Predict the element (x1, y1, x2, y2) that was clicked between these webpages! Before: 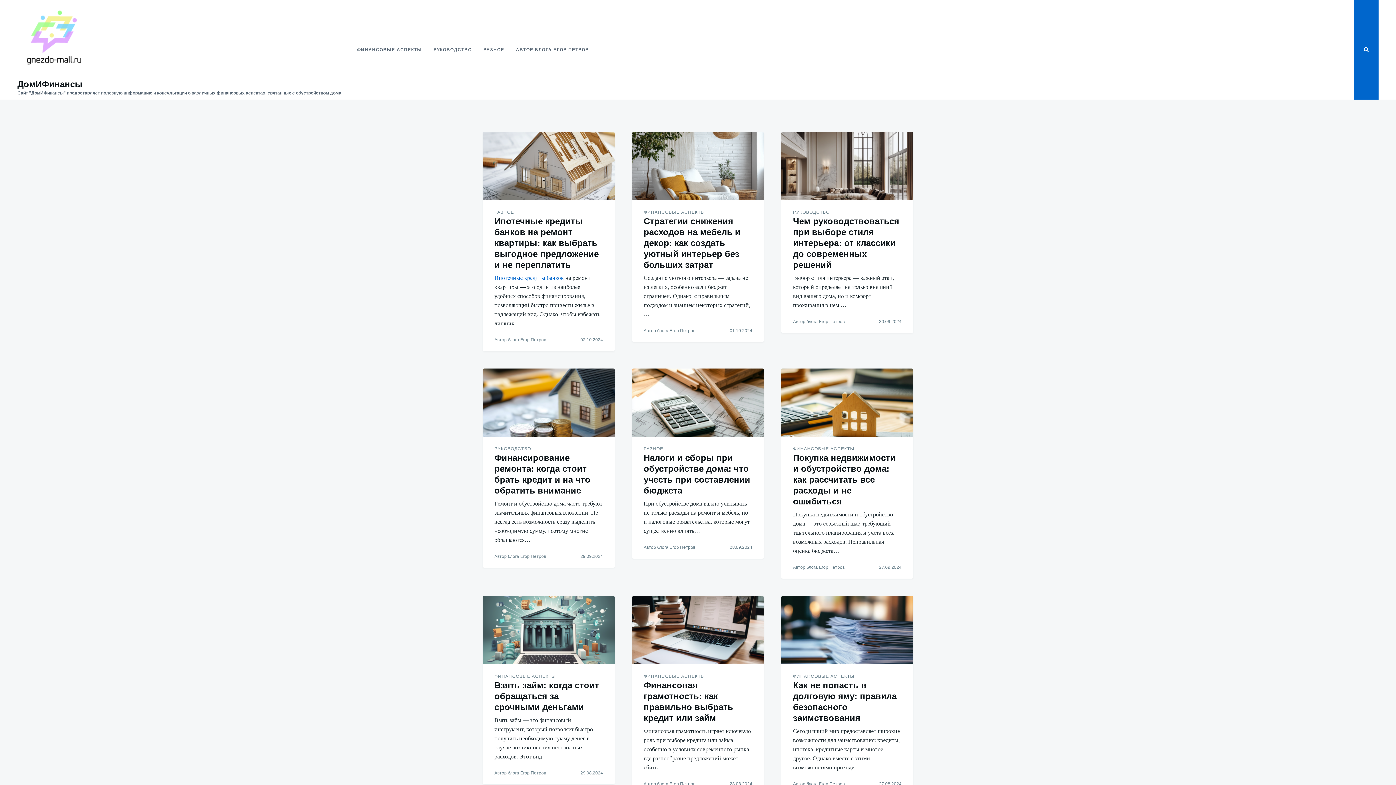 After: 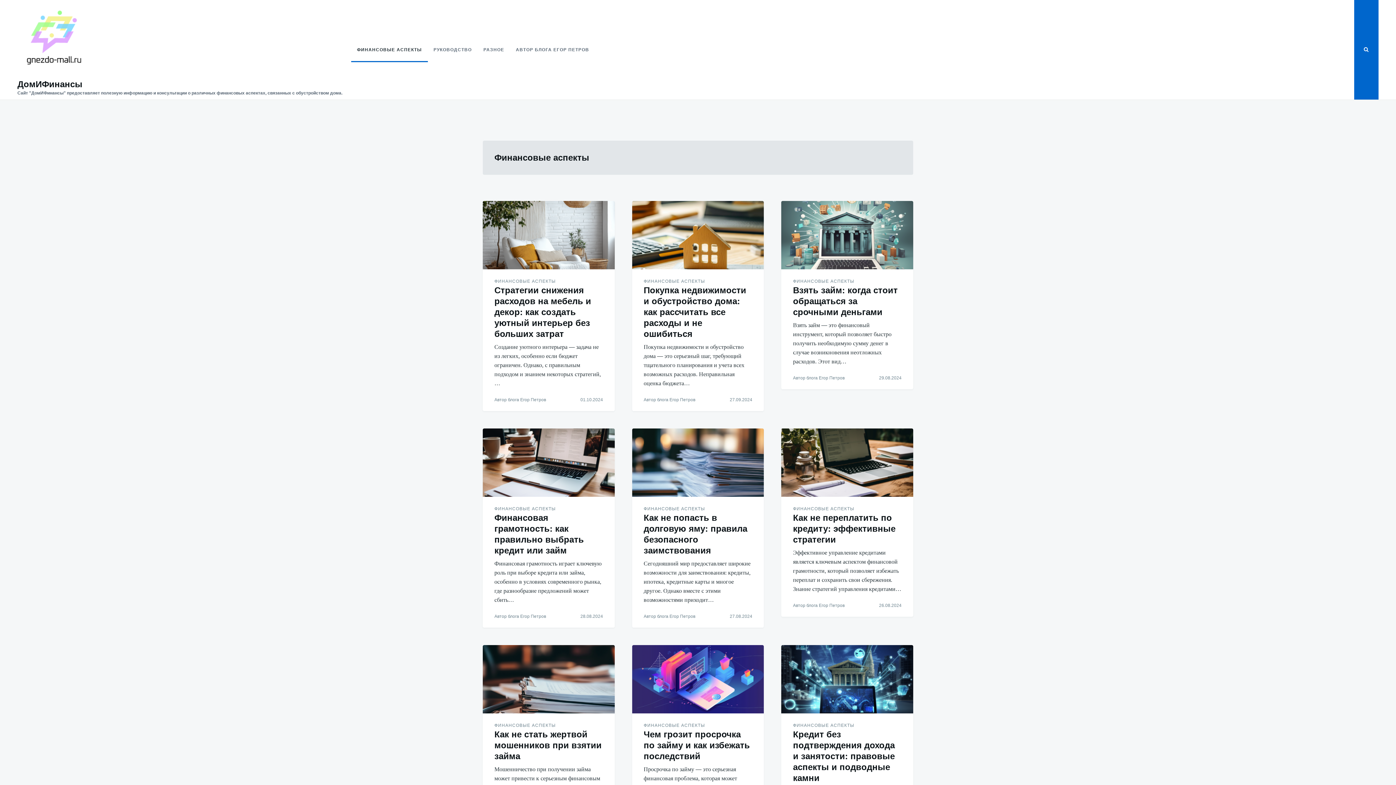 Action: label: ФИНАНСОВЫЕ АСПЕКТЫ bbox: (793, 673, 854, 680)